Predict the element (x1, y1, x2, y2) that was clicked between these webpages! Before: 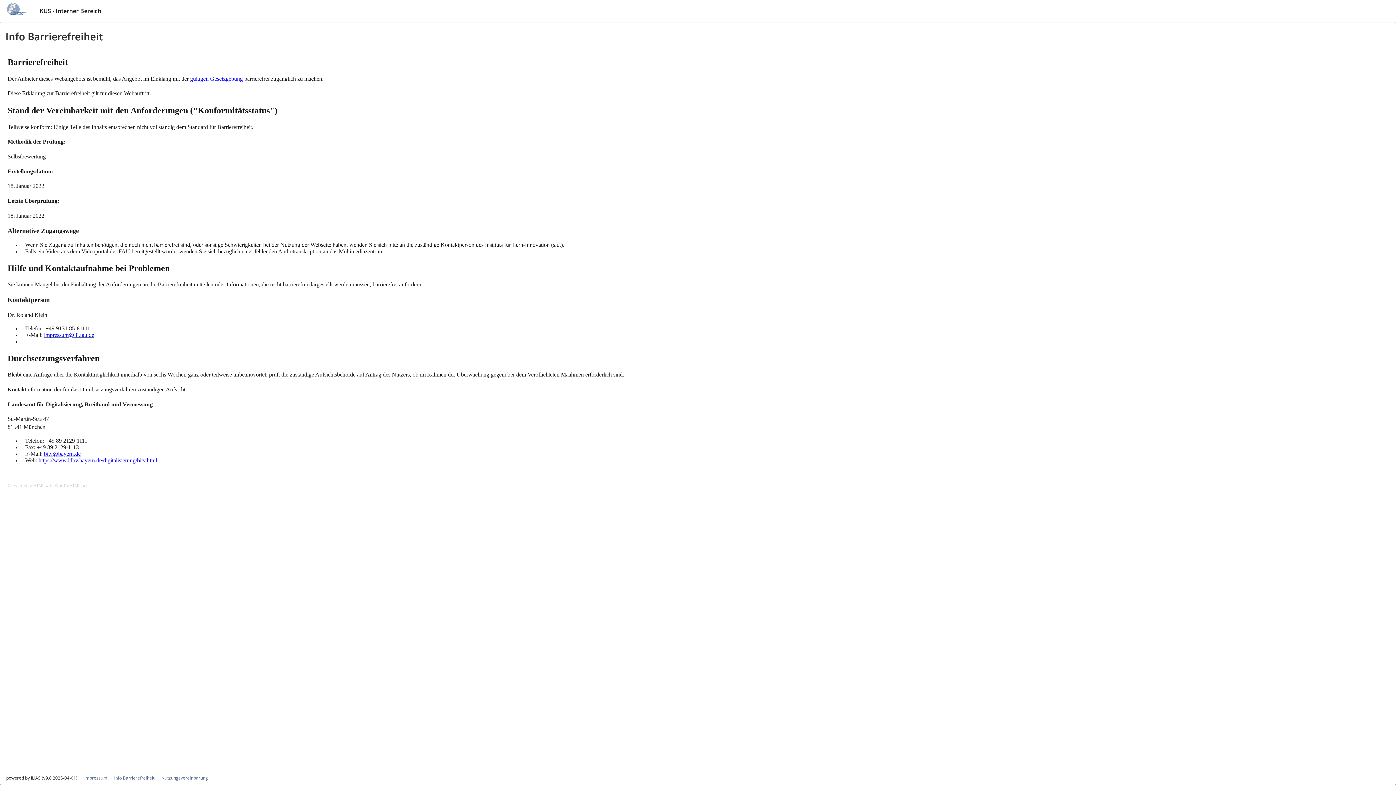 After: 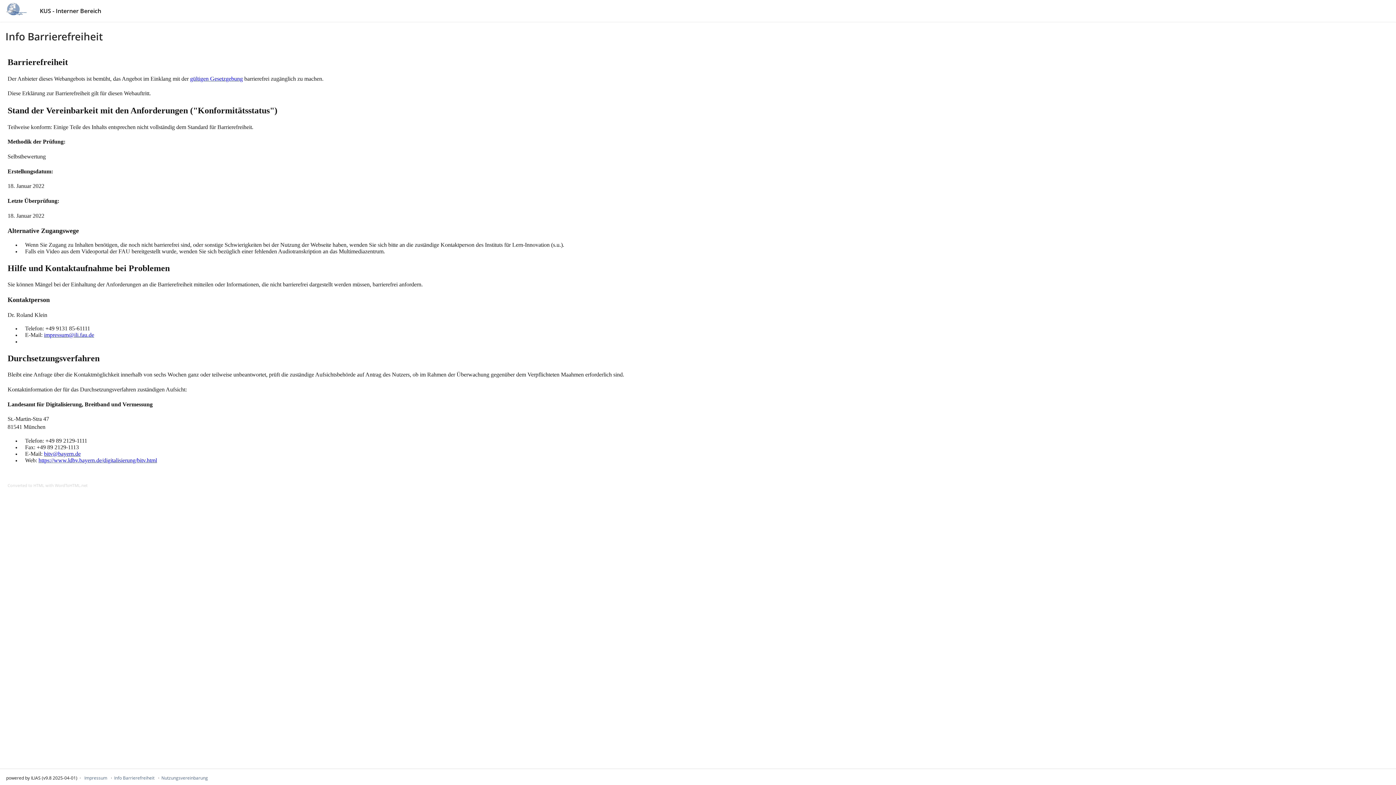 Action: bbox: (43, 451, 80, 457) label: bitv@bayern.de